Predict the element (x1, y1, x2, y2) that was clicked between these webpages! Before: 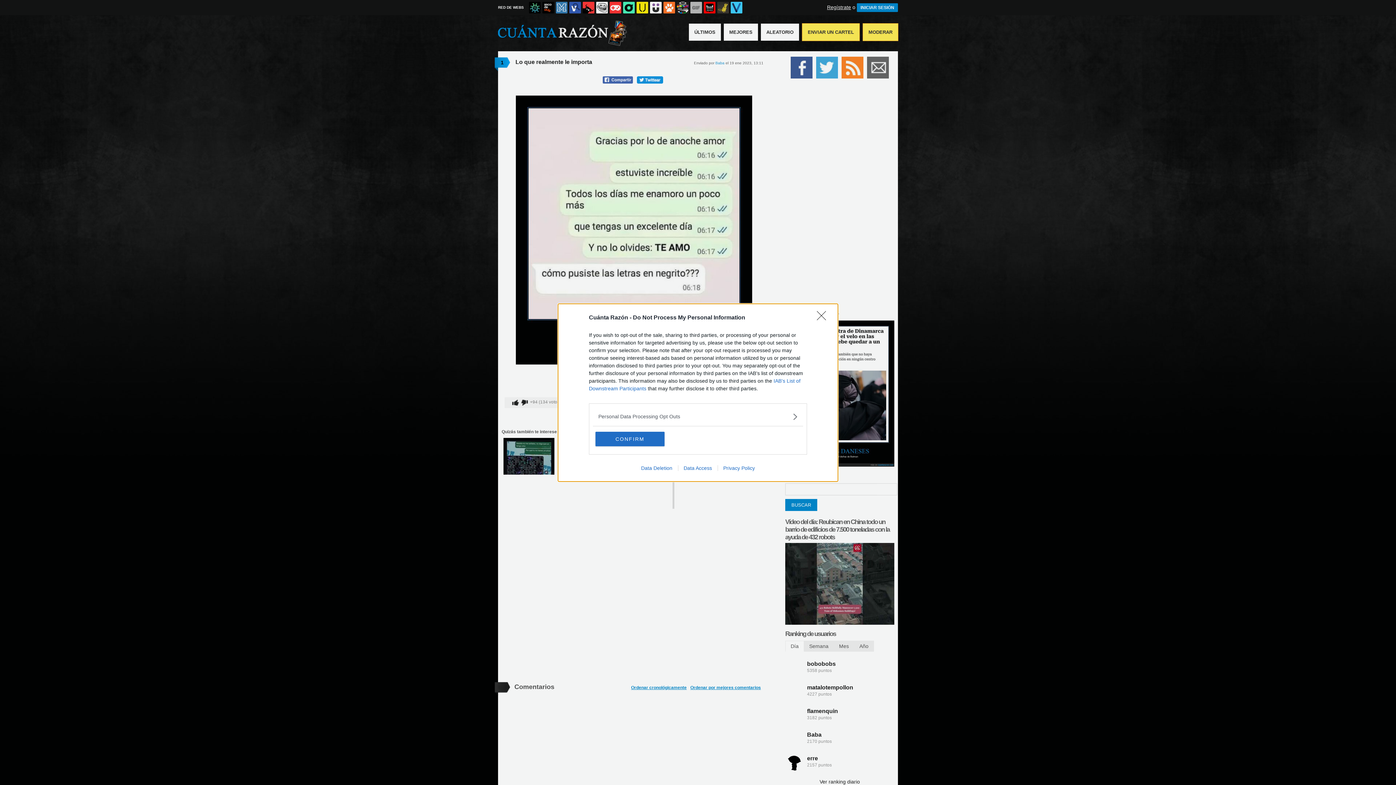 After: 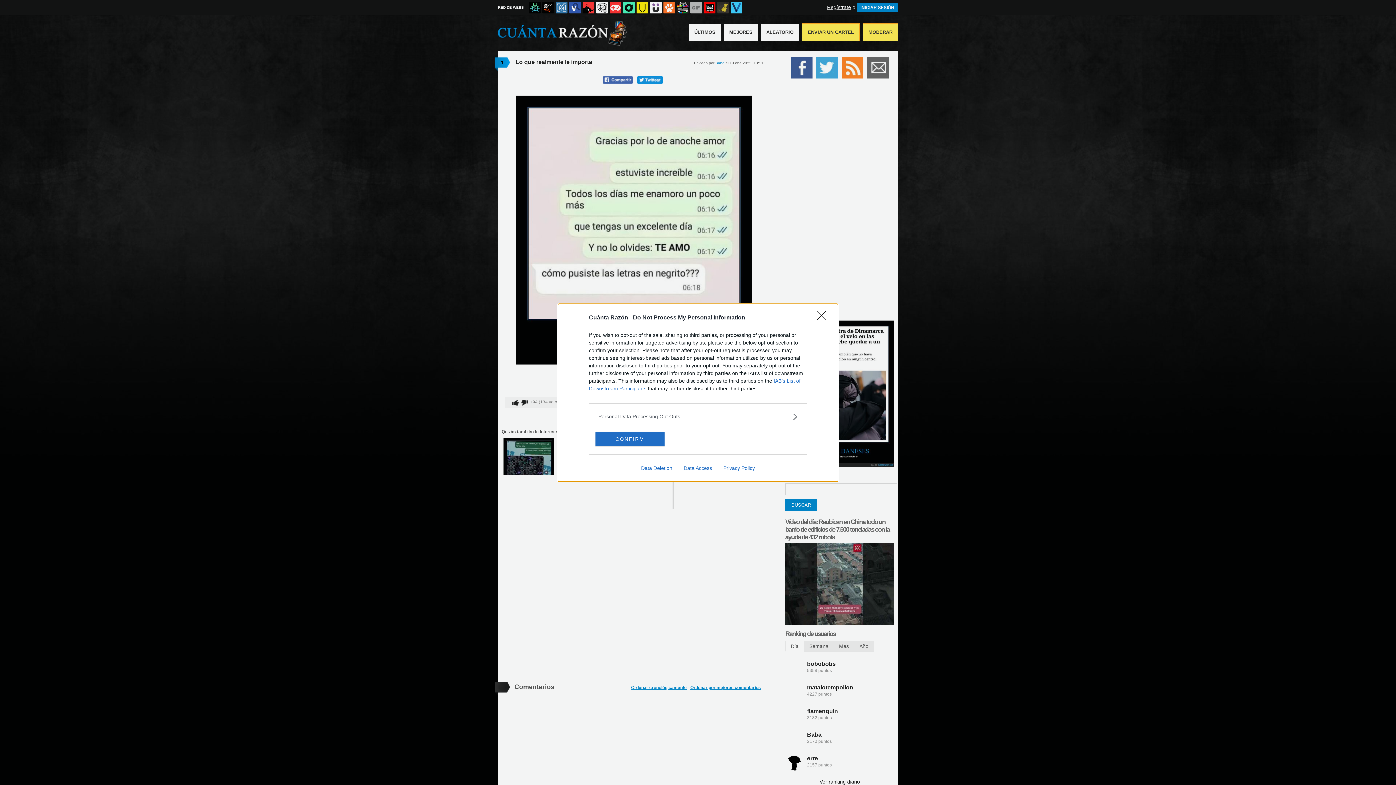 Action: label: Data Deletion bbox: (635, 465, 678, 471)